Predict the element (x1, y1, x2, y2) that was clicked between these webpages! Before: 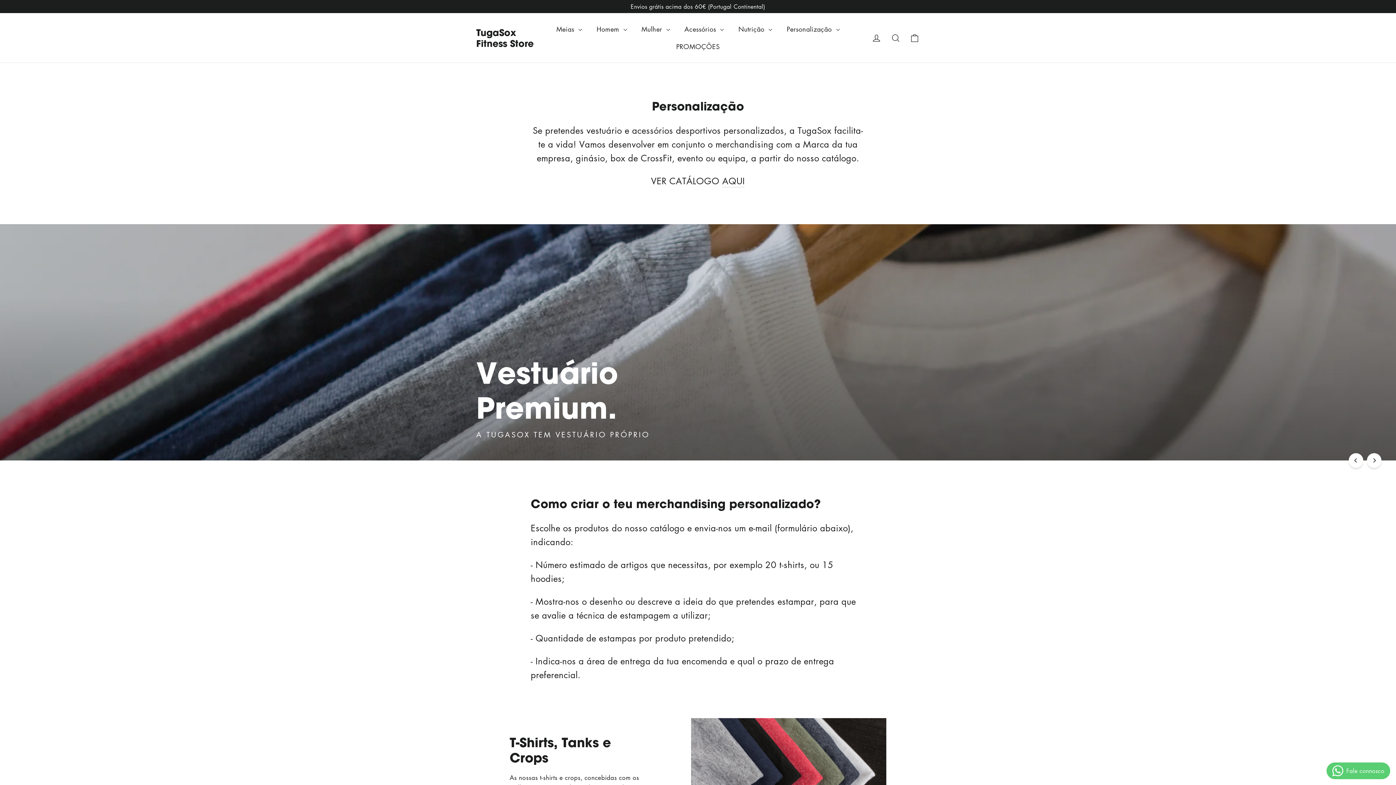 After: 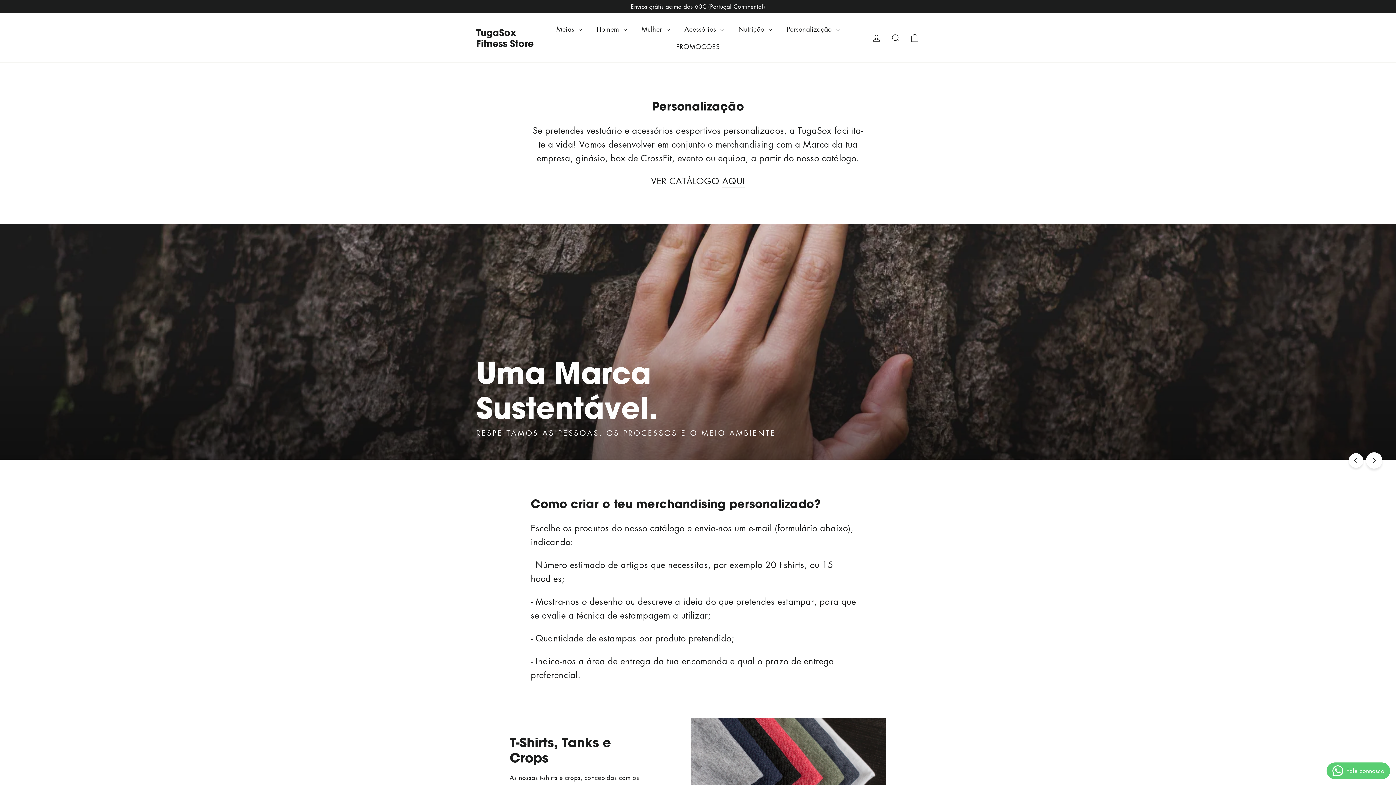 Action: label: Next bbox: (1367, 453, 1381, 468)